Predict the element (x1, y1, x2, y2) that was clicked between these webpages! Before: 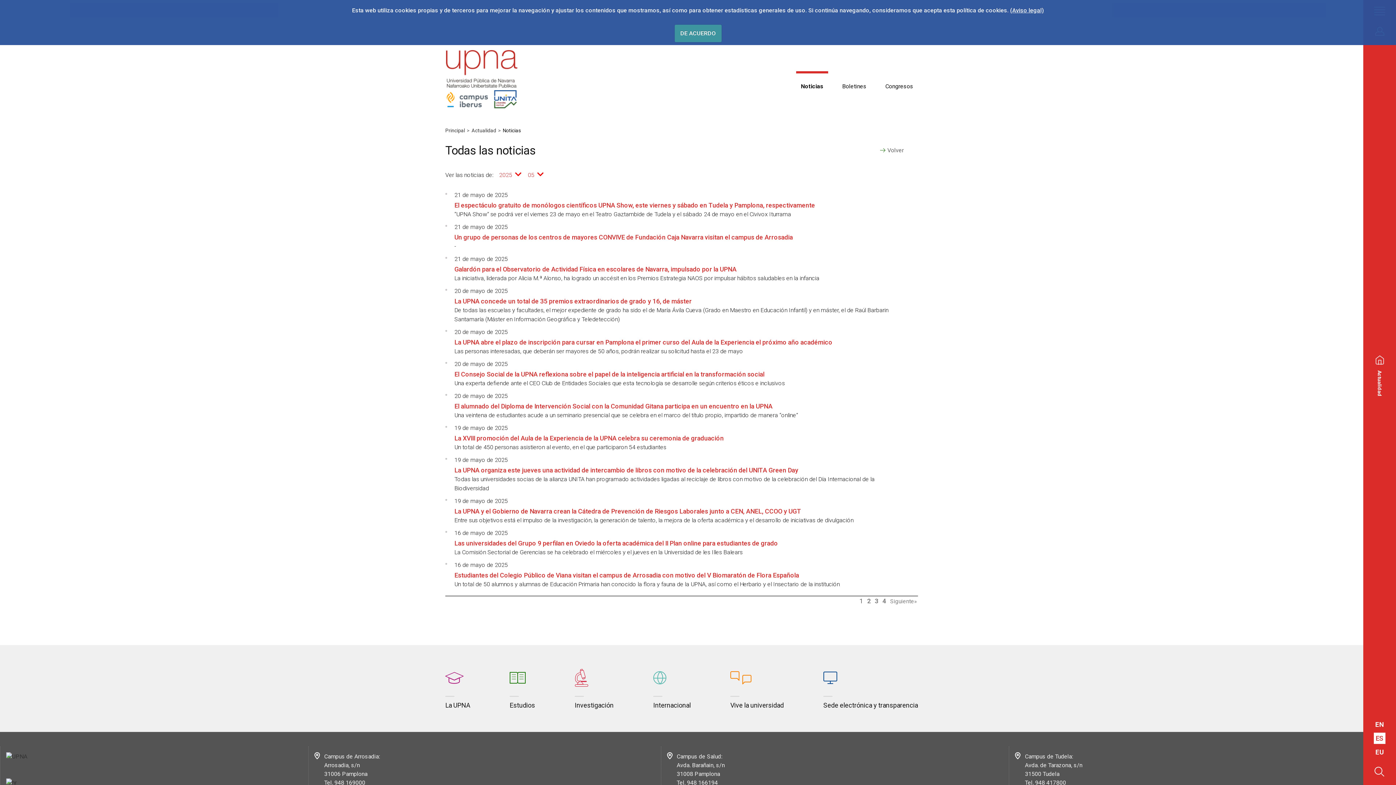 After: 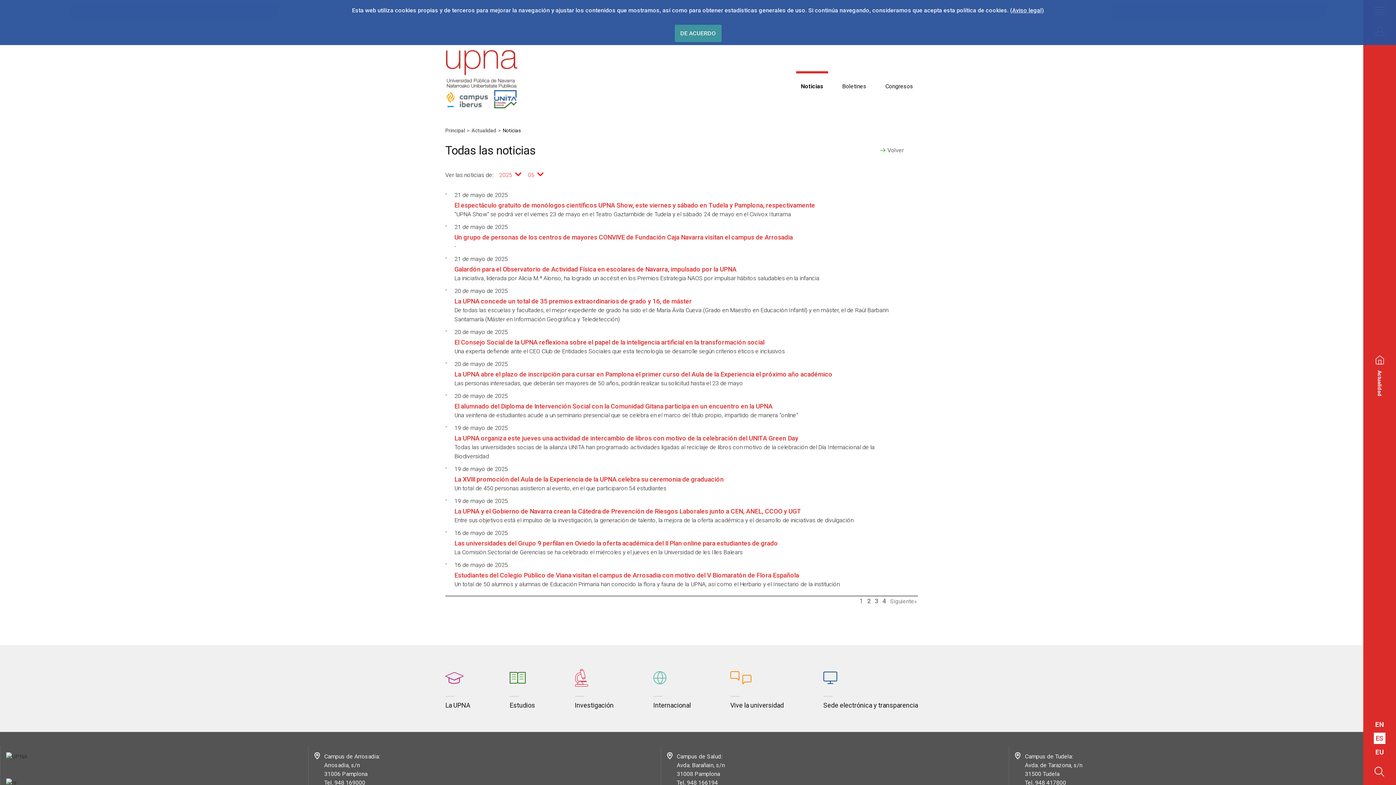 Action: label: Actualidad bbox: (471, 127, 496, 133)